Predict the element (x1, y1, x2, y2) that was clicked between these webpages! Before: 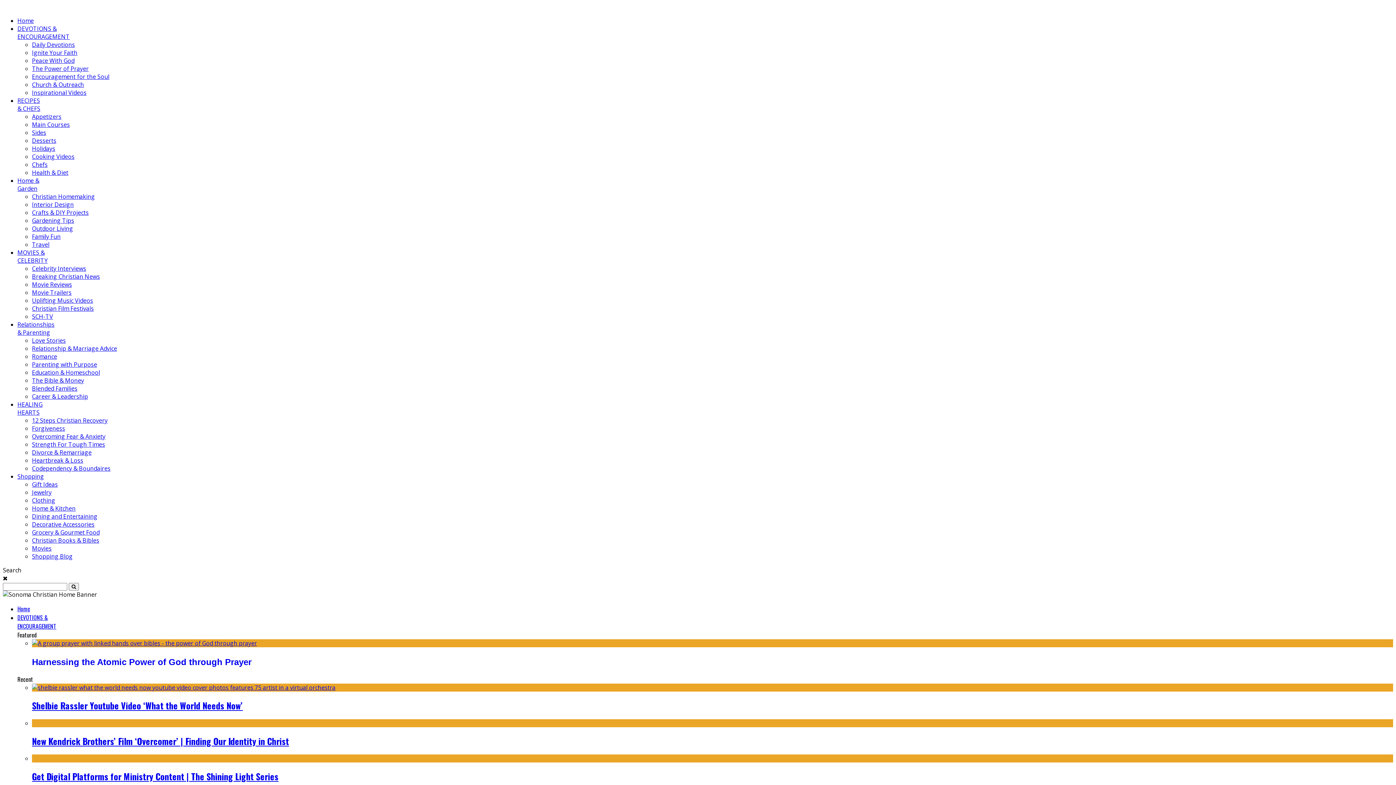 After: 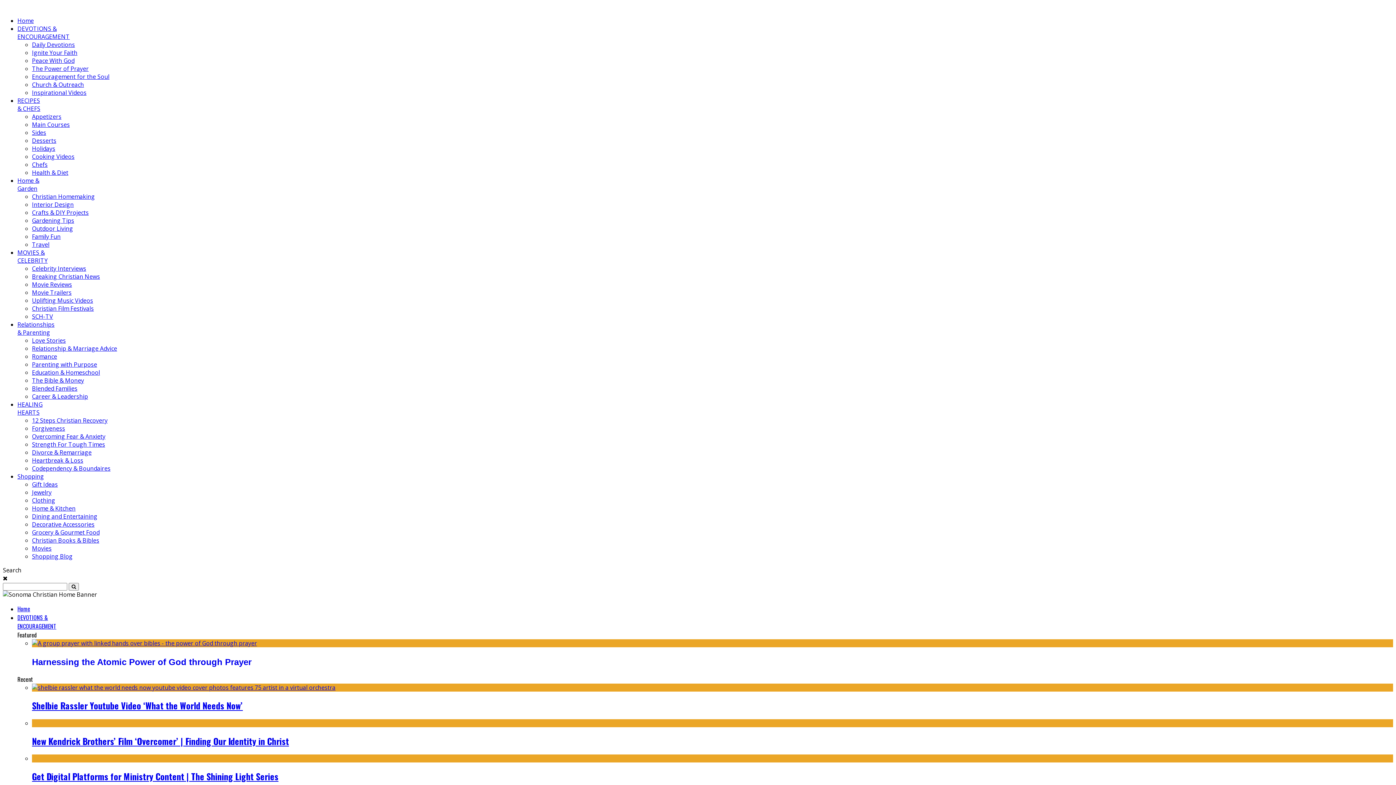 Action: label: Heartbreak & Loss bbox: (32, 456, 83, 464)